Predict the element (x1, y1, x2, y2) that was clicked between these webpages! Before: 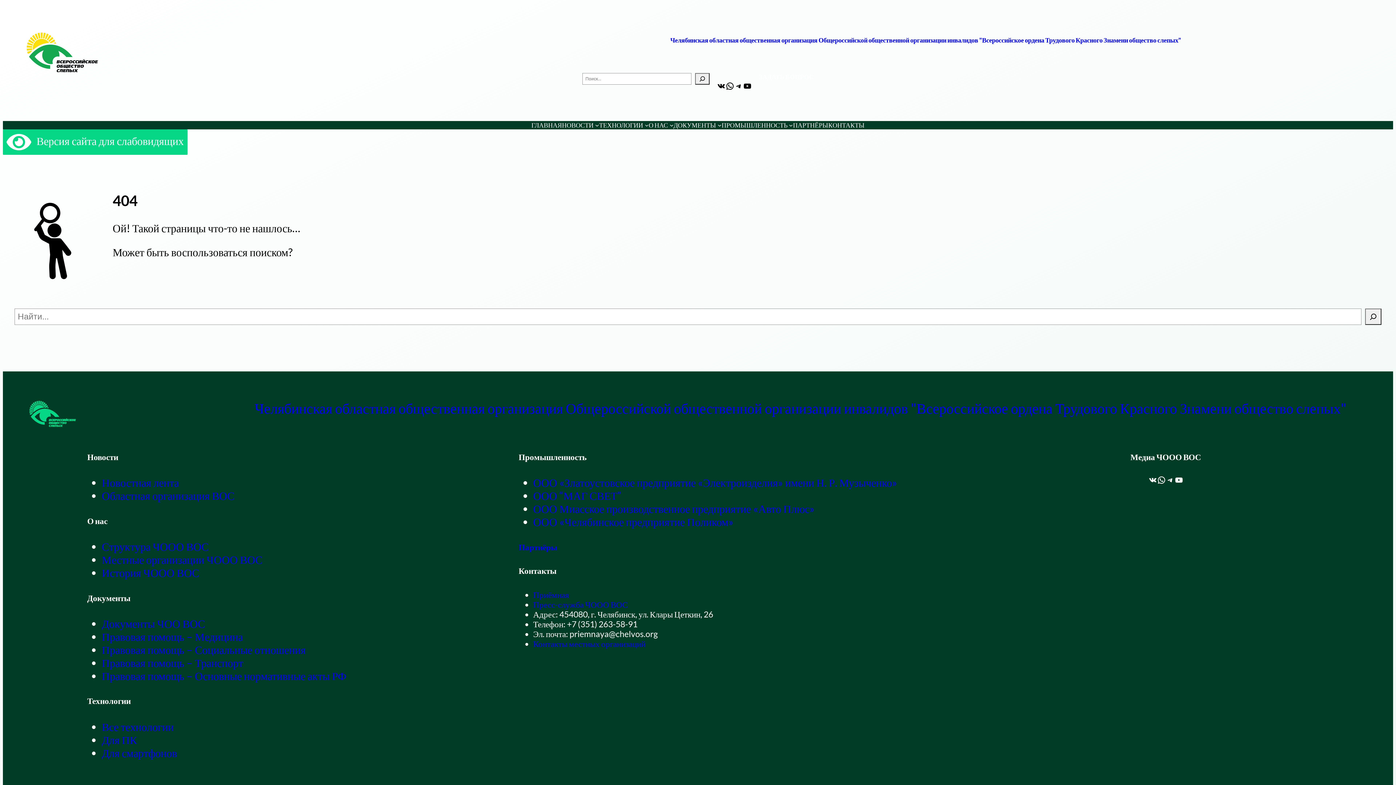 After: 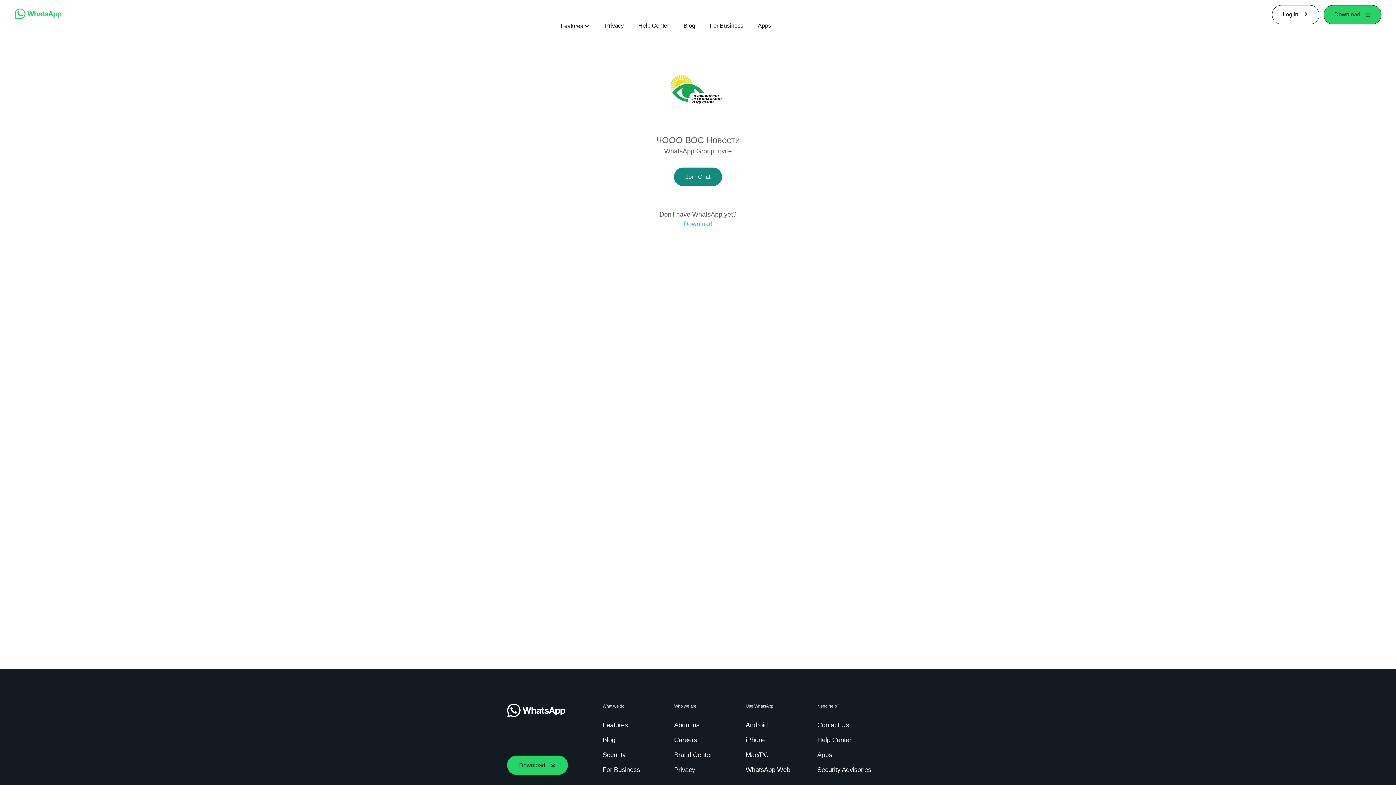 Action: label: WhatsApp bbox: (725, 81, 734, 90)